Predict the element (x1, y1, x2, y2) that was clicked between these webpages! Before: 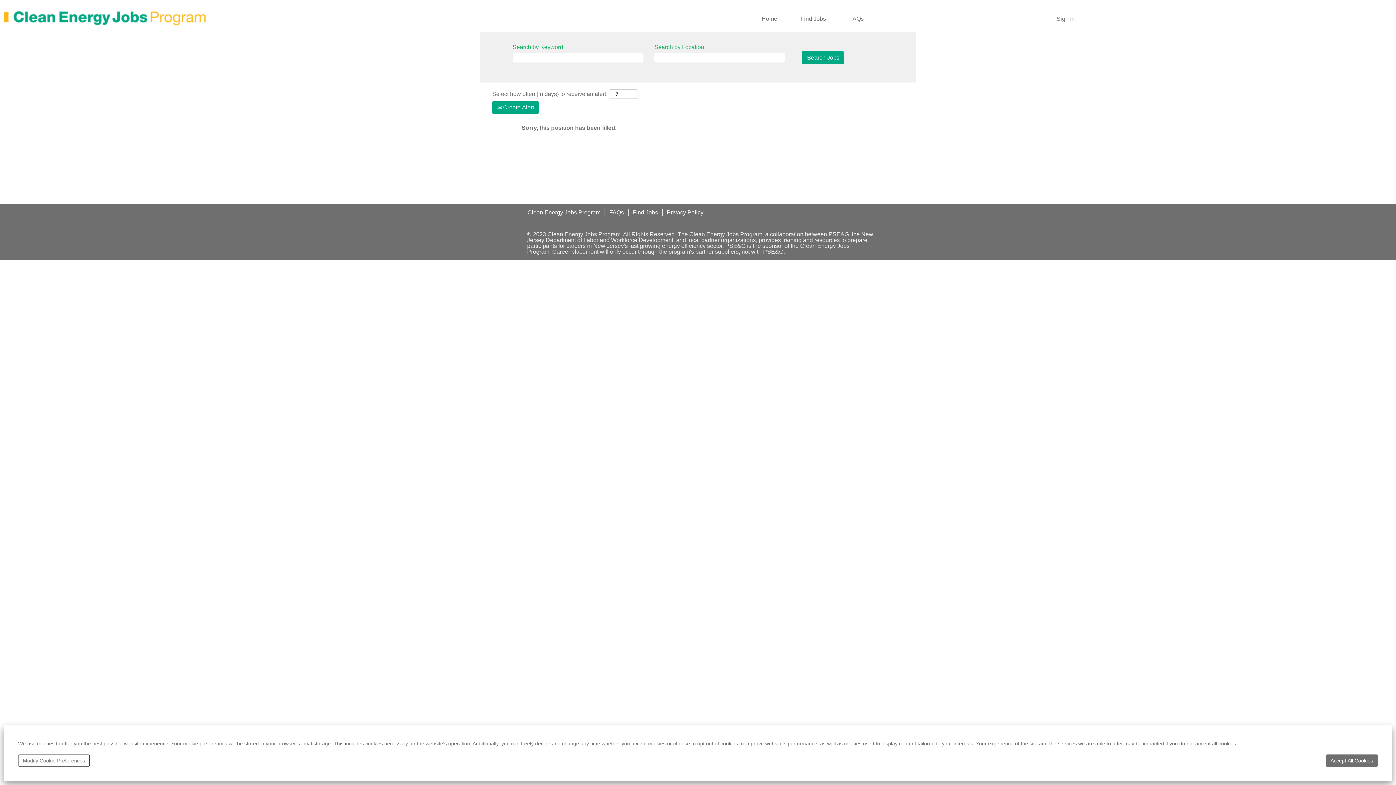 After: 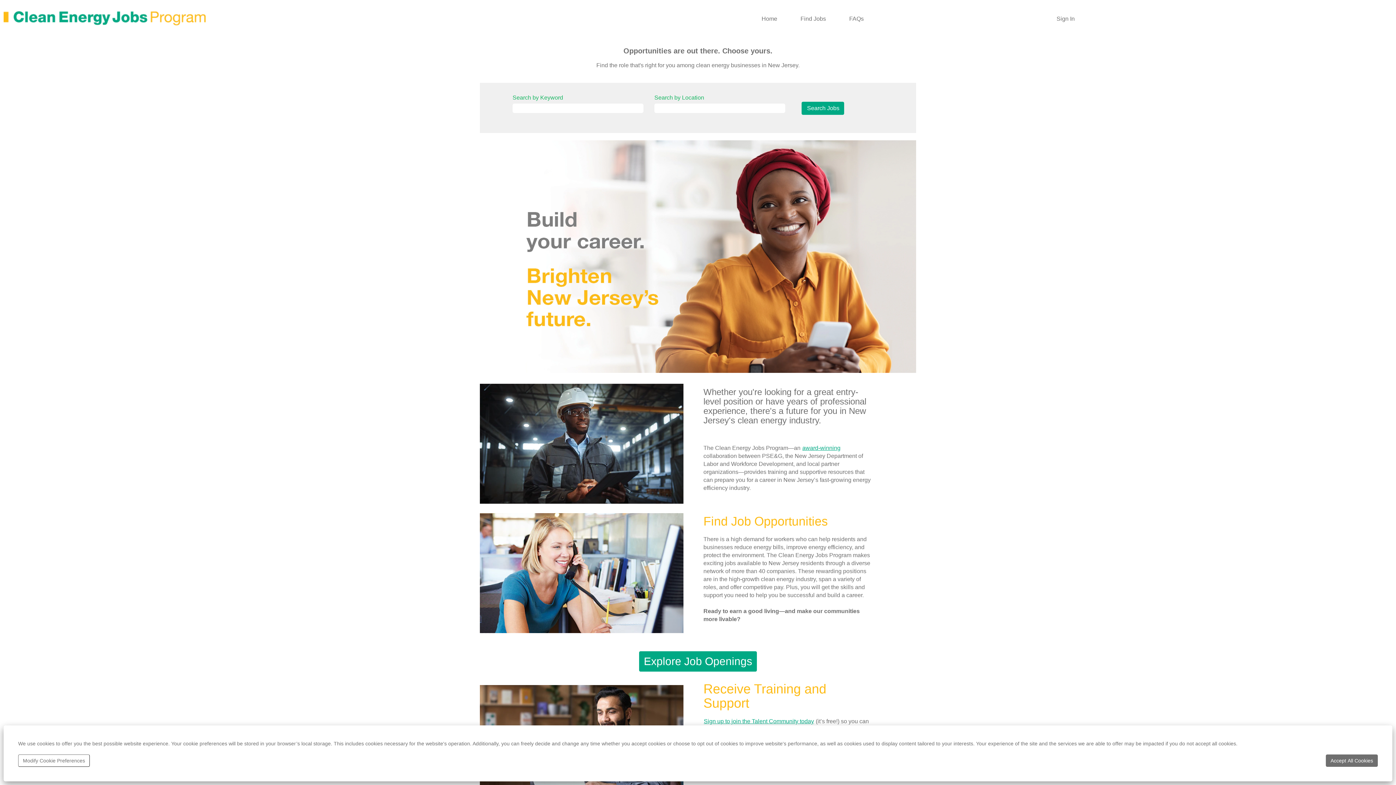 Action: bbox: (756, 10, 783, 26) label: Home